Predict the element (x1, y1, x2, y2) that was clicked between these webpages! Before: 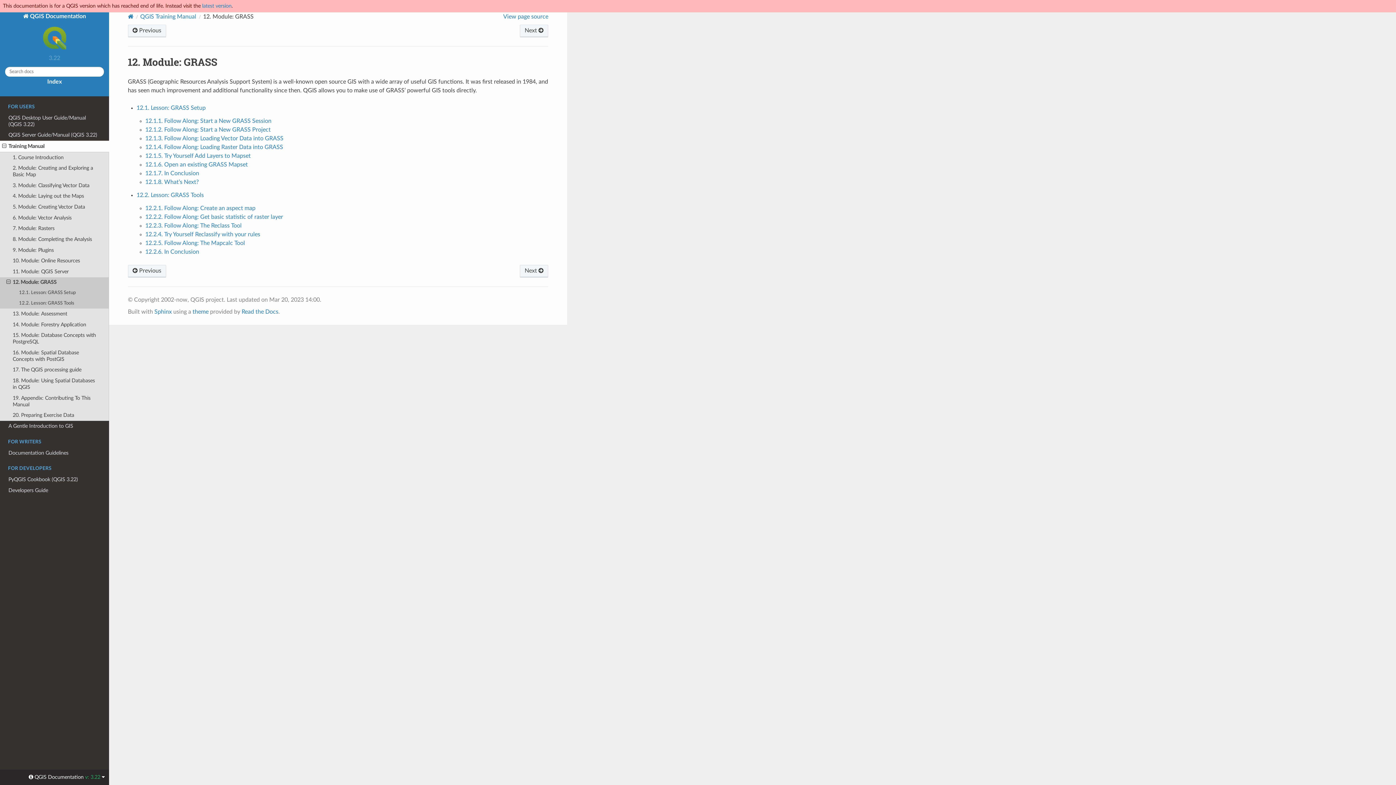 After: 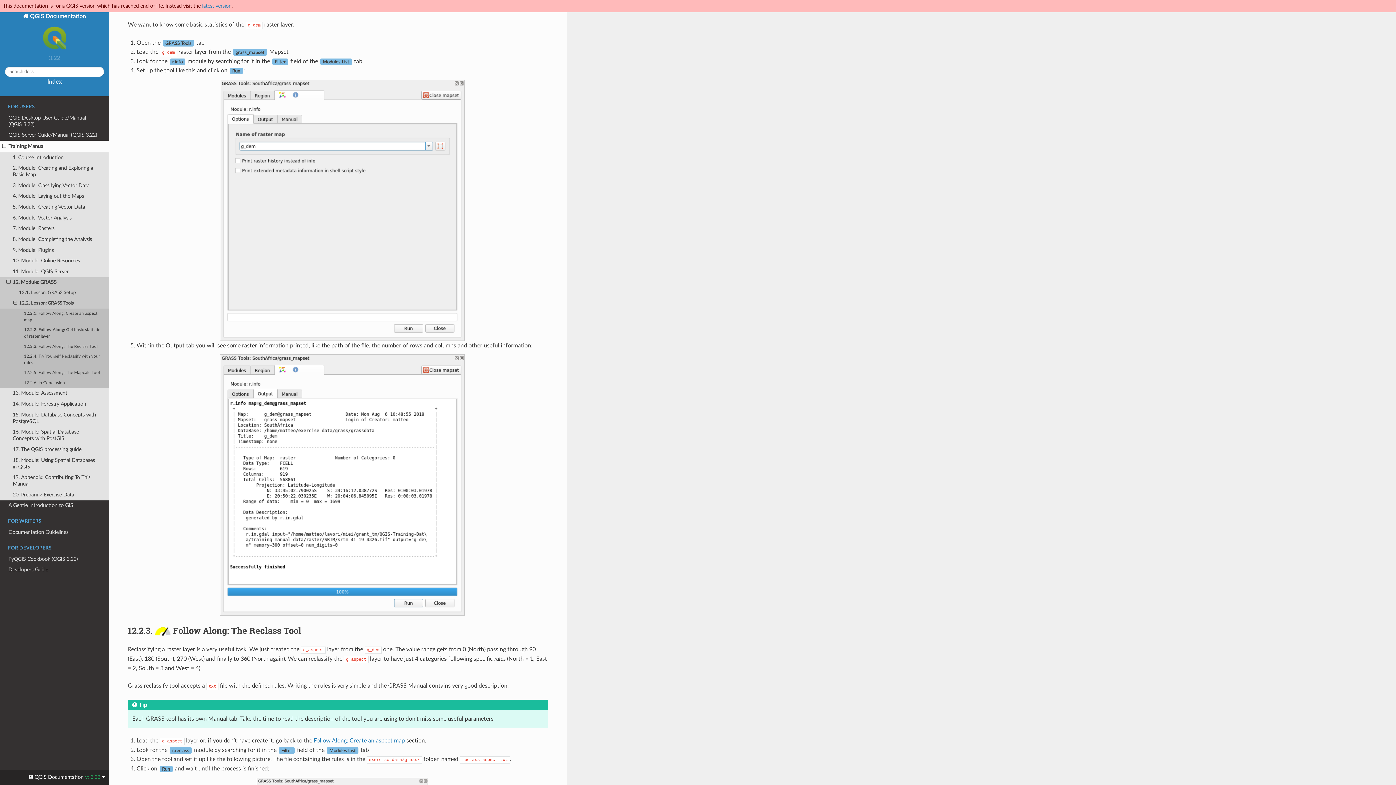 Action: label: 12.2.2. Follow Along: Get basic statistic of raster layer bbox: (145, 214, 283, 220)